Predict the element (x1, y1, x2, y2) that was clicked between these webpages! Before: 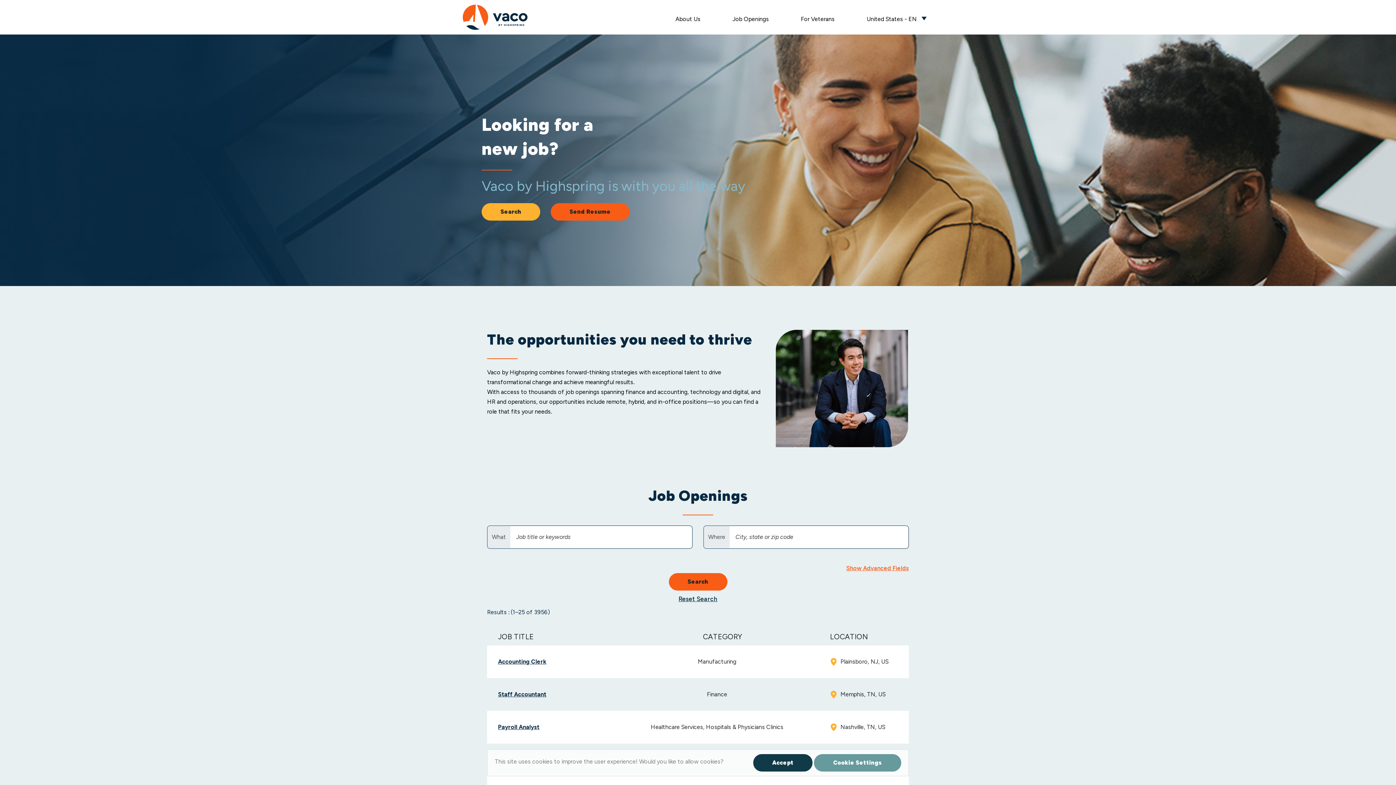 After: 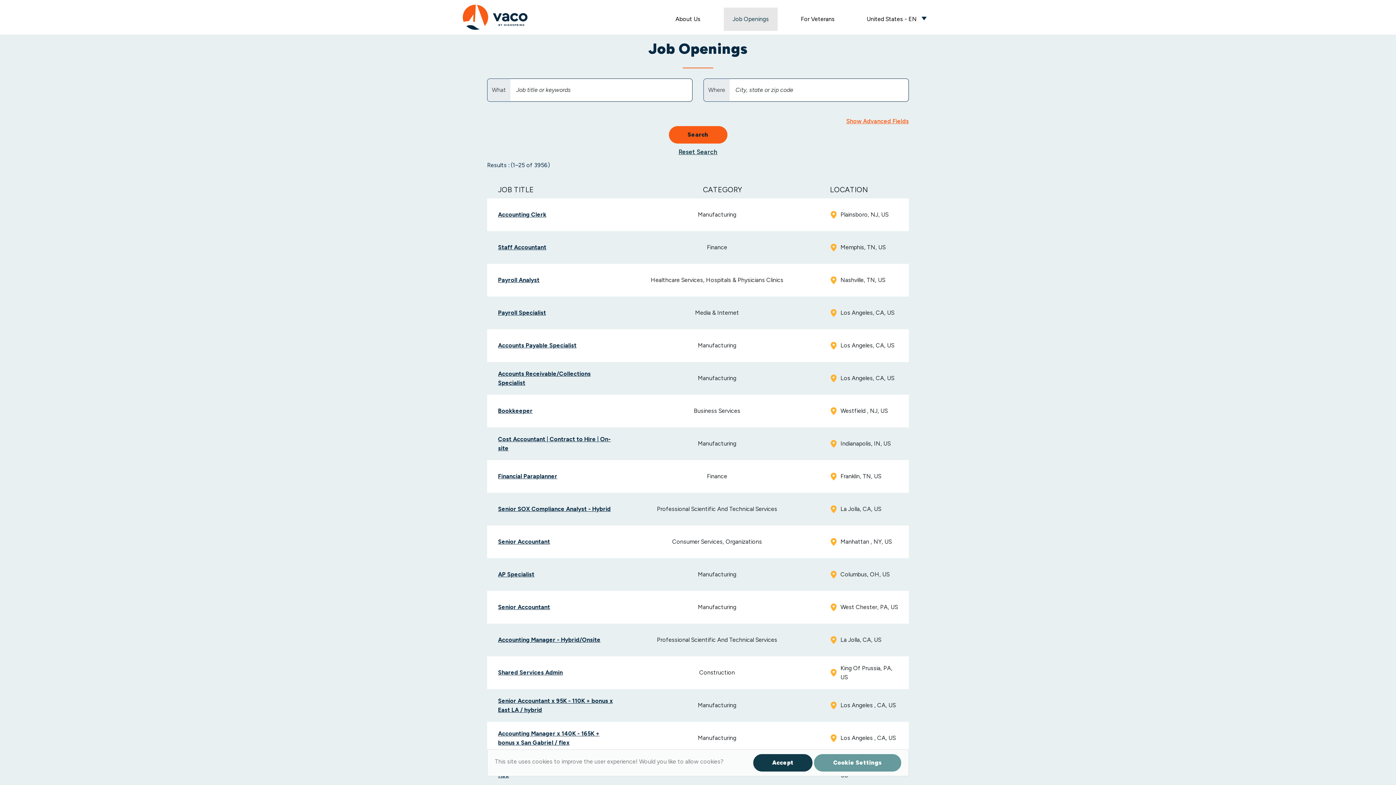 Action: label: Job Openings bbox: (724, 7, 777, 31)